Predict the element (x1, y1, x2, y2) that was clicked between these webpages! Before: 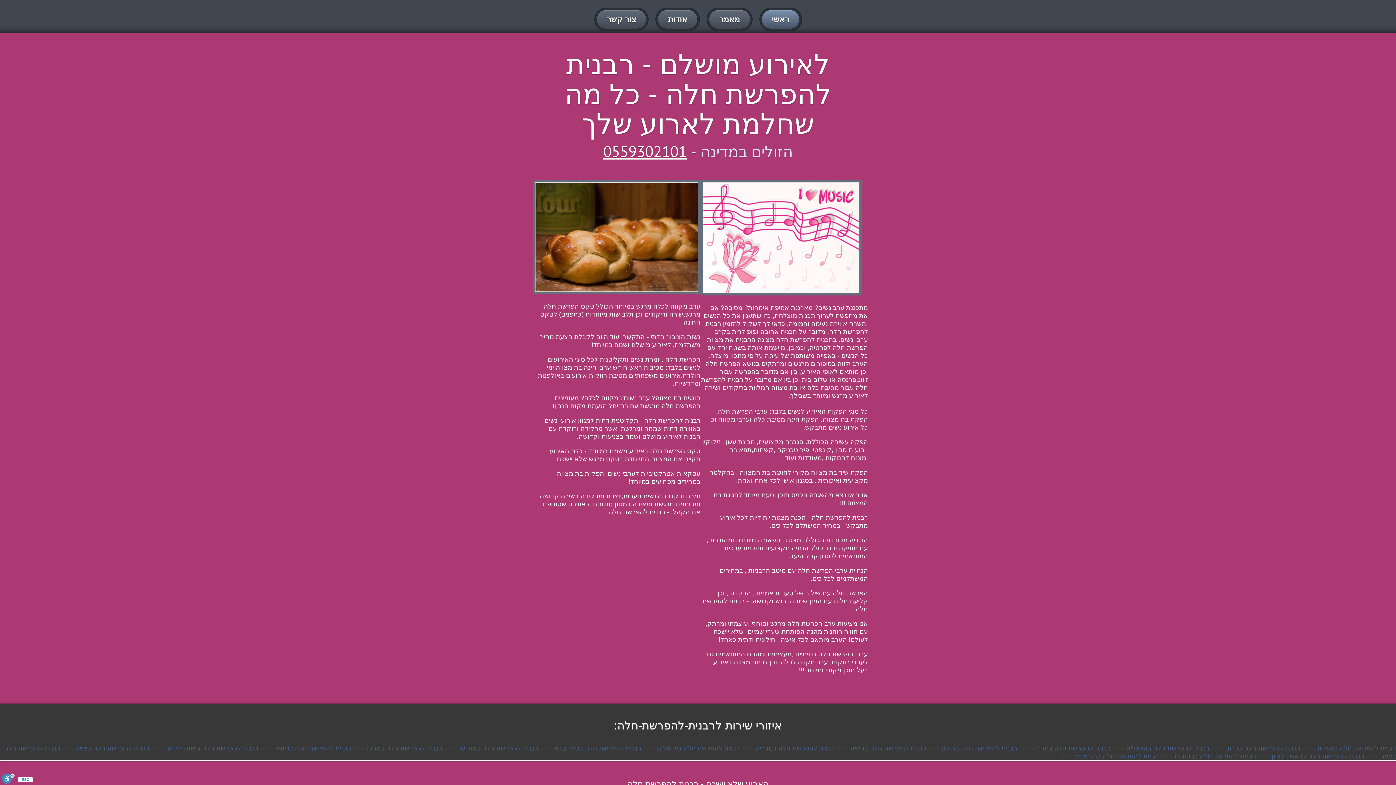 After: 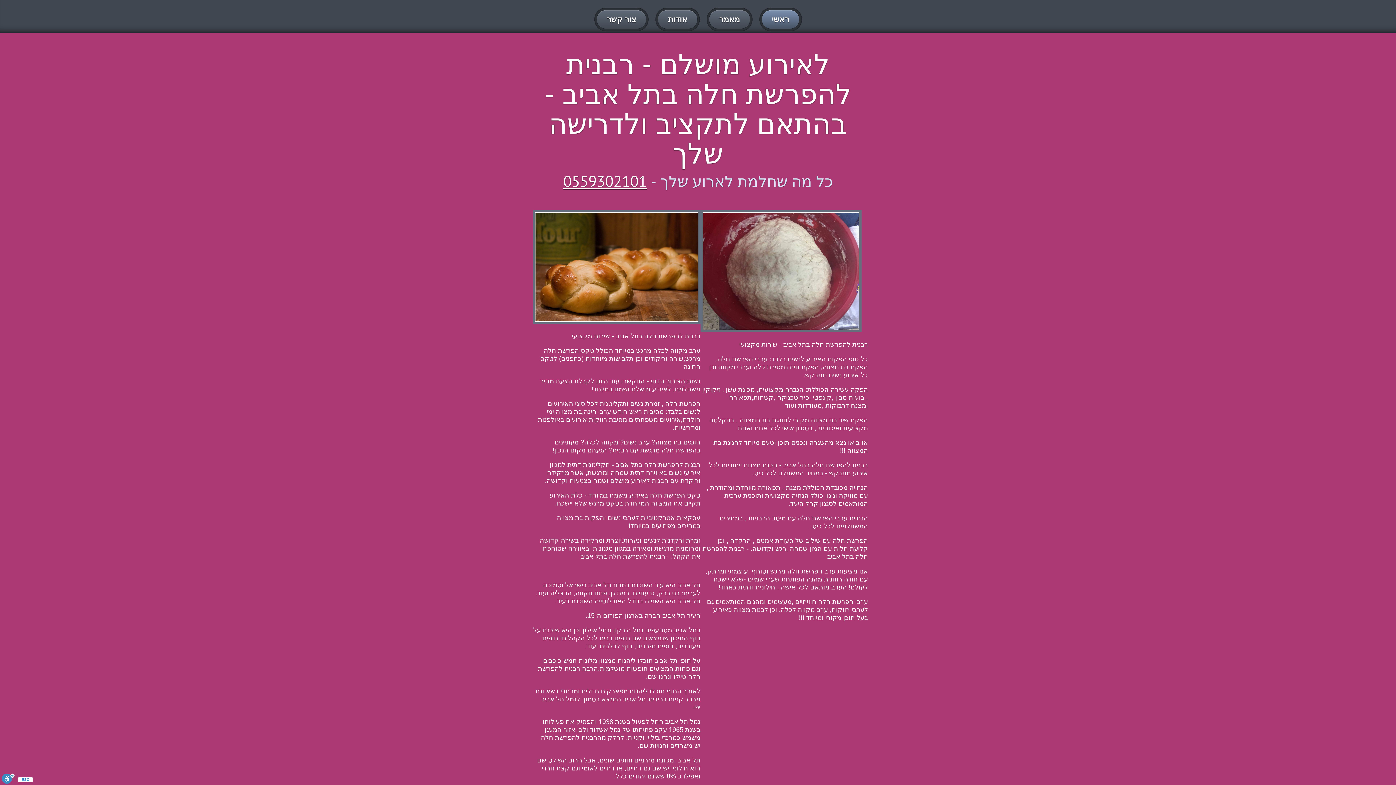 Action: label: רבנית להפרשת חלה בתל אביב bbox: (1074, 752, 1159, 760)